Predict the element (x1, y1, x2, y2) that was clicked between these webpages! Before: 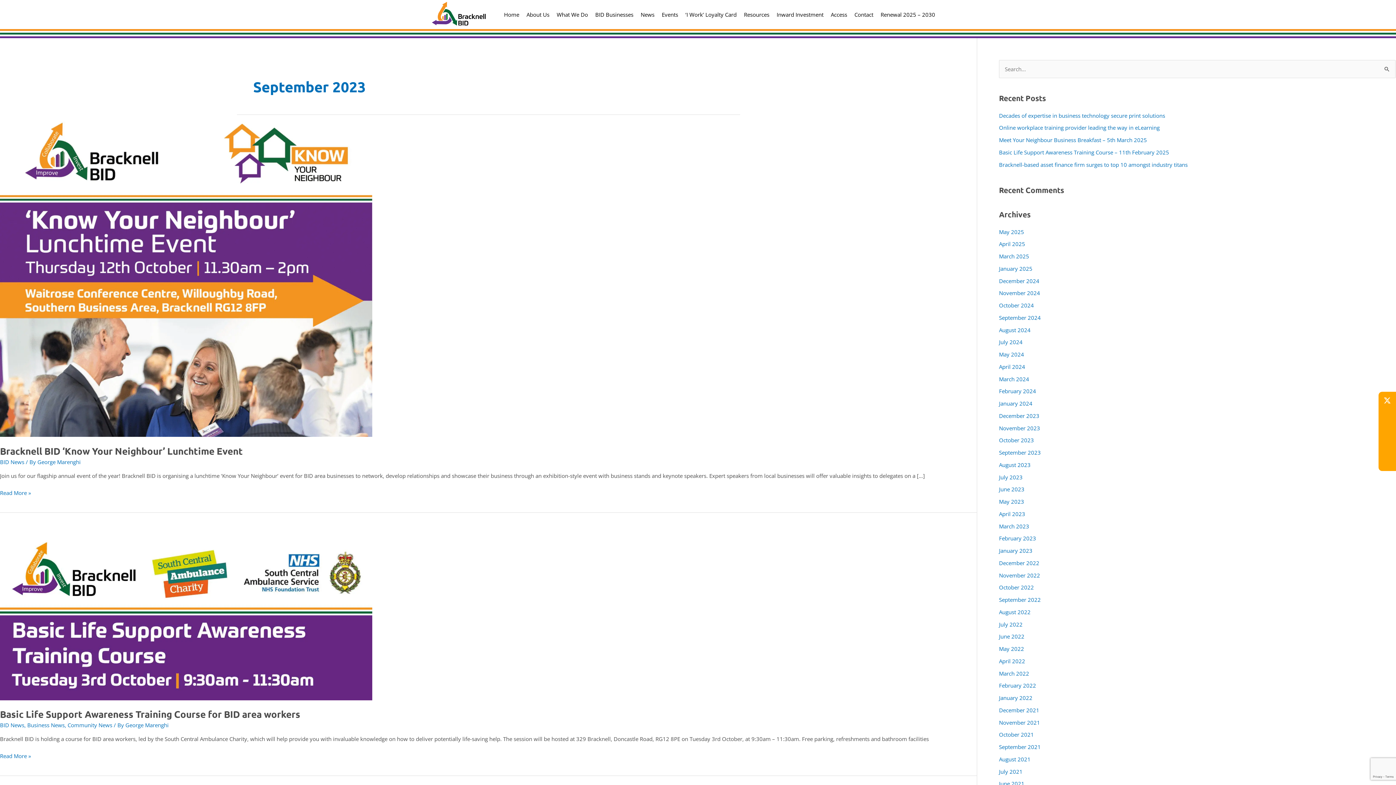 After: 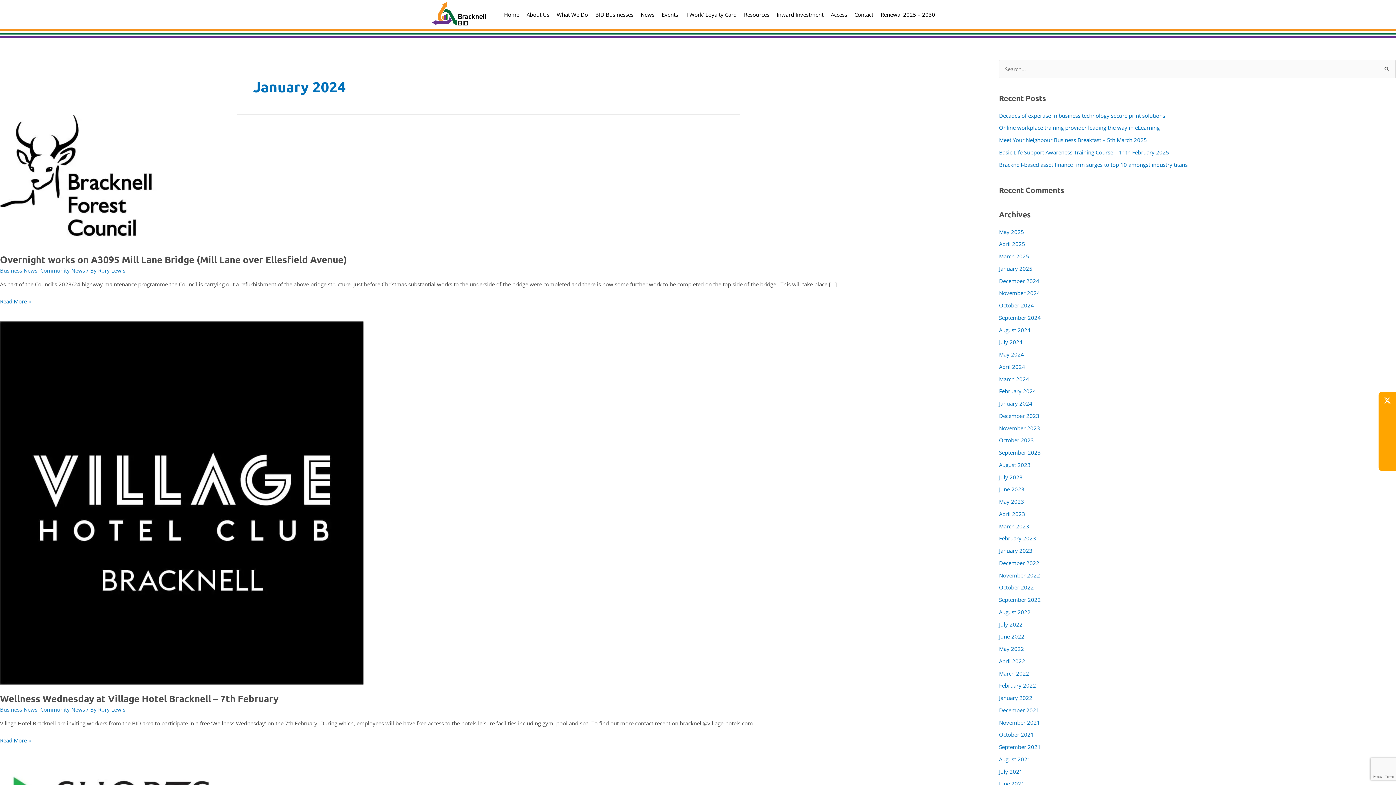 Action: bbox: (999, 400, 1032, 407) label: January 2024